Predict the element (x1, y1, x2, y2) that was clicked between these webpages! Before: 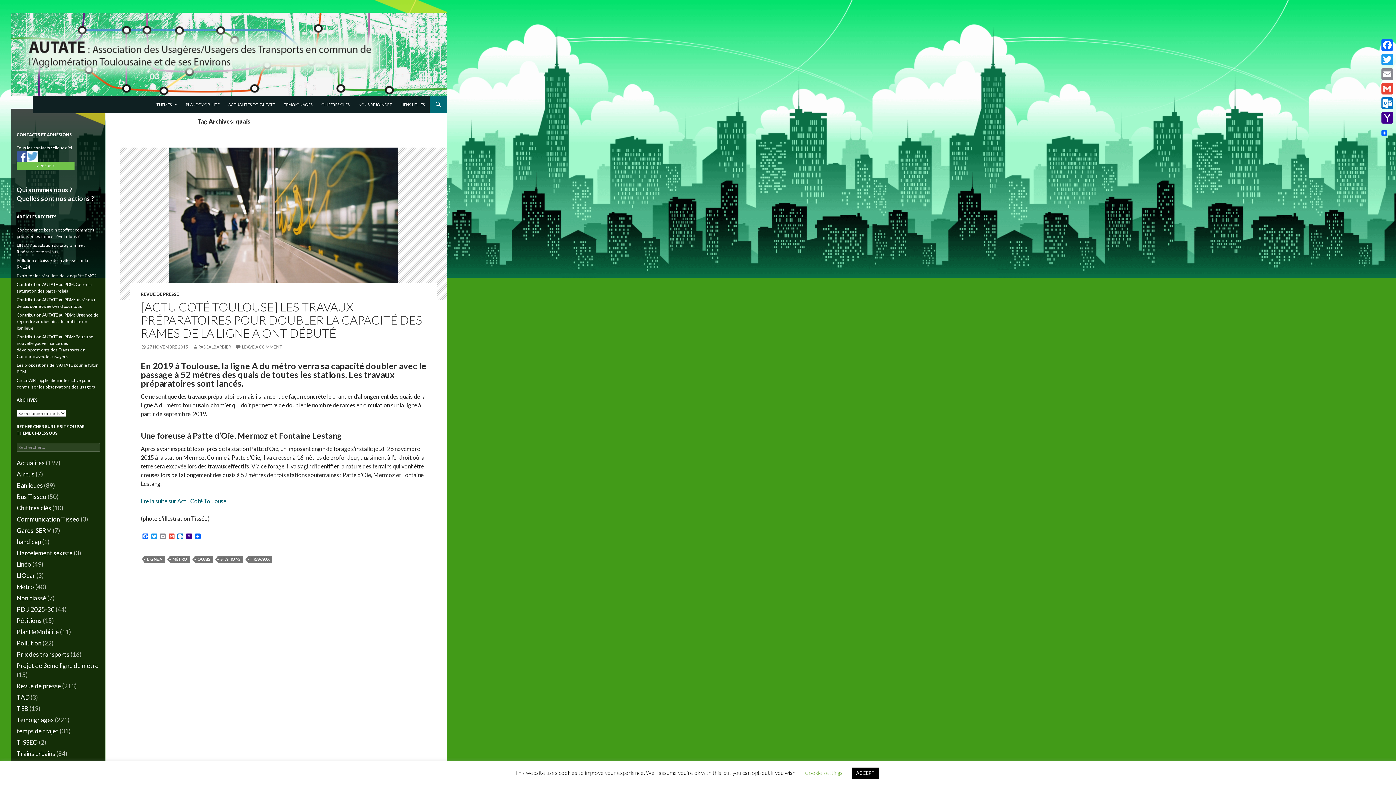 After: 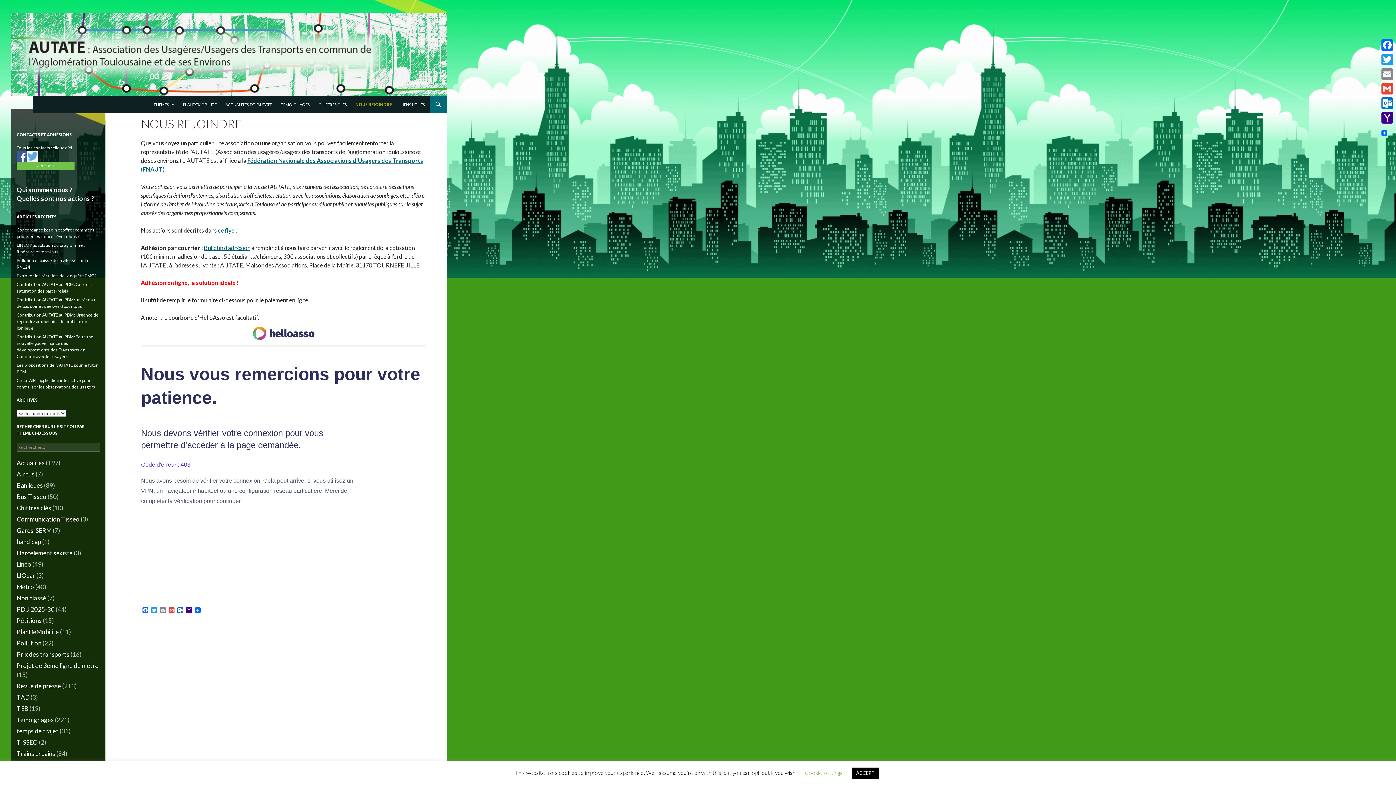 Action: bbox: (354, 95, 396, 113) label: NOUS REJOINDRE